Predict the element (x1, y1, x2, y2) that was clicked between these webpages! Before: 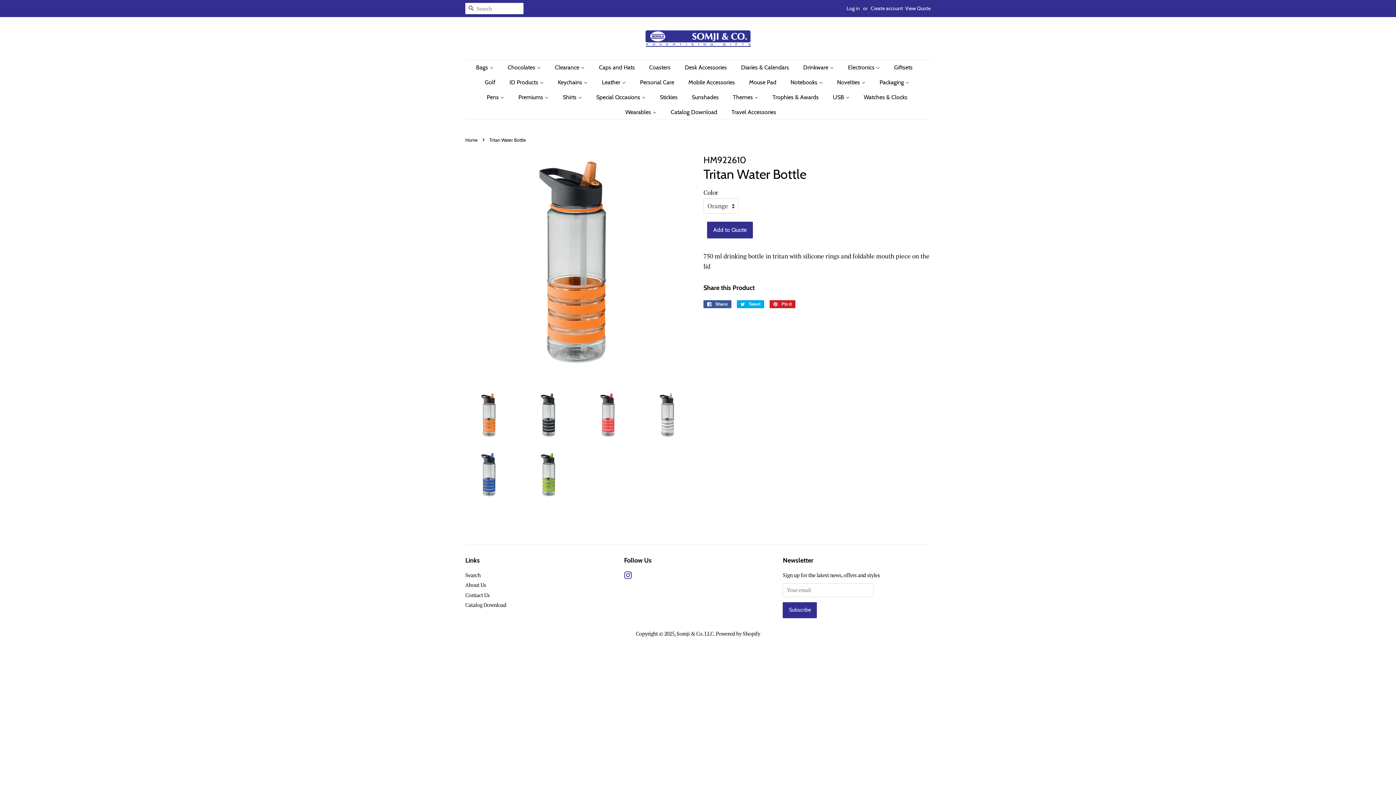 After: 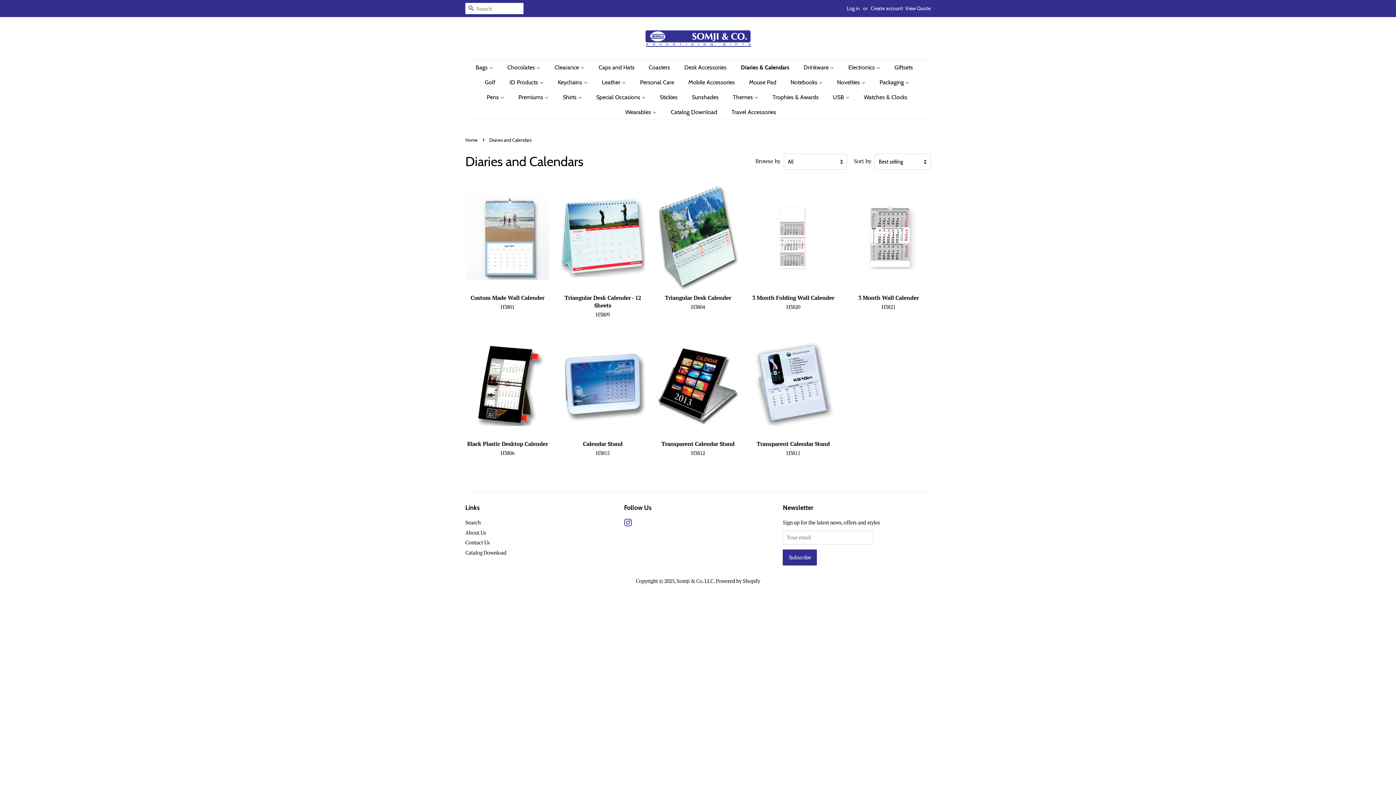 Action: bbox: (735, 60, 796, 74) label: Diaries & Calendars